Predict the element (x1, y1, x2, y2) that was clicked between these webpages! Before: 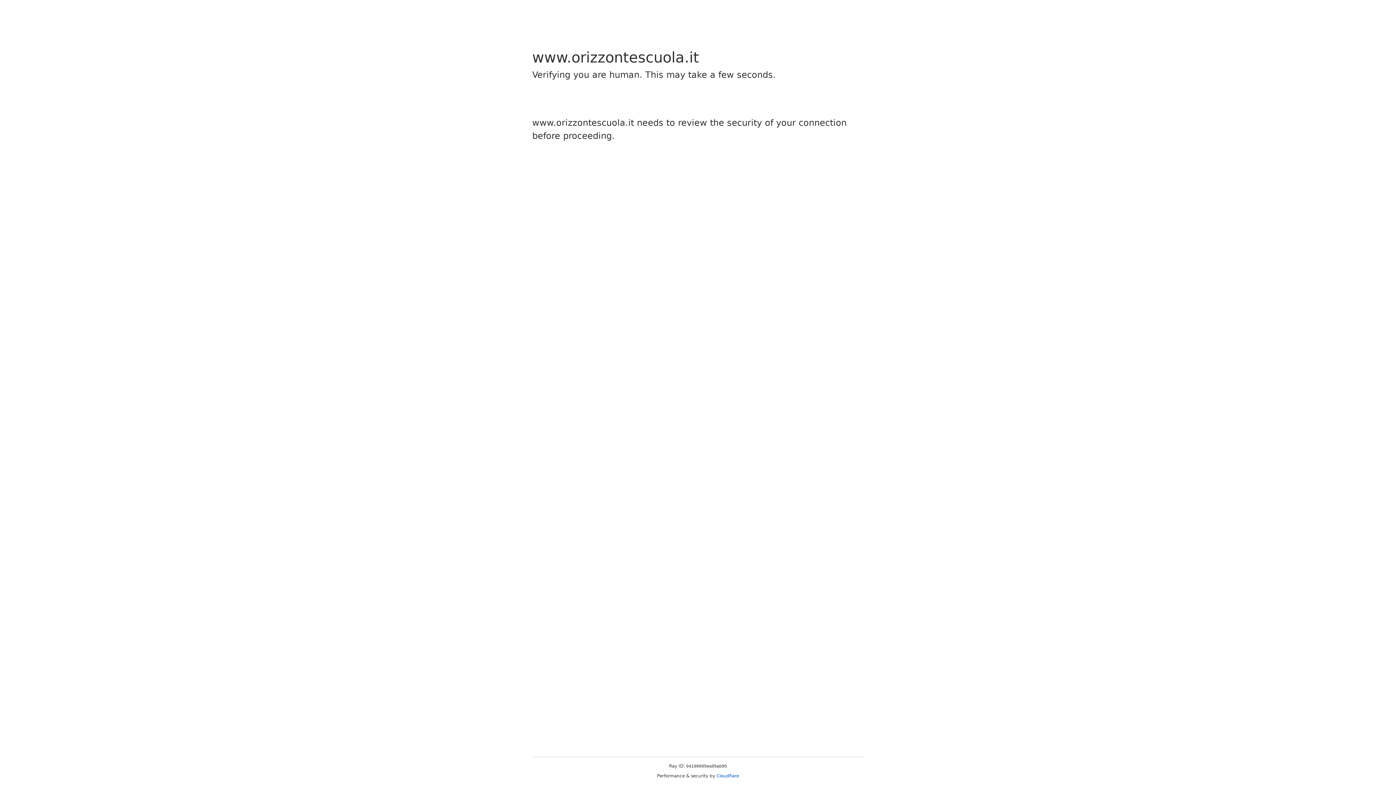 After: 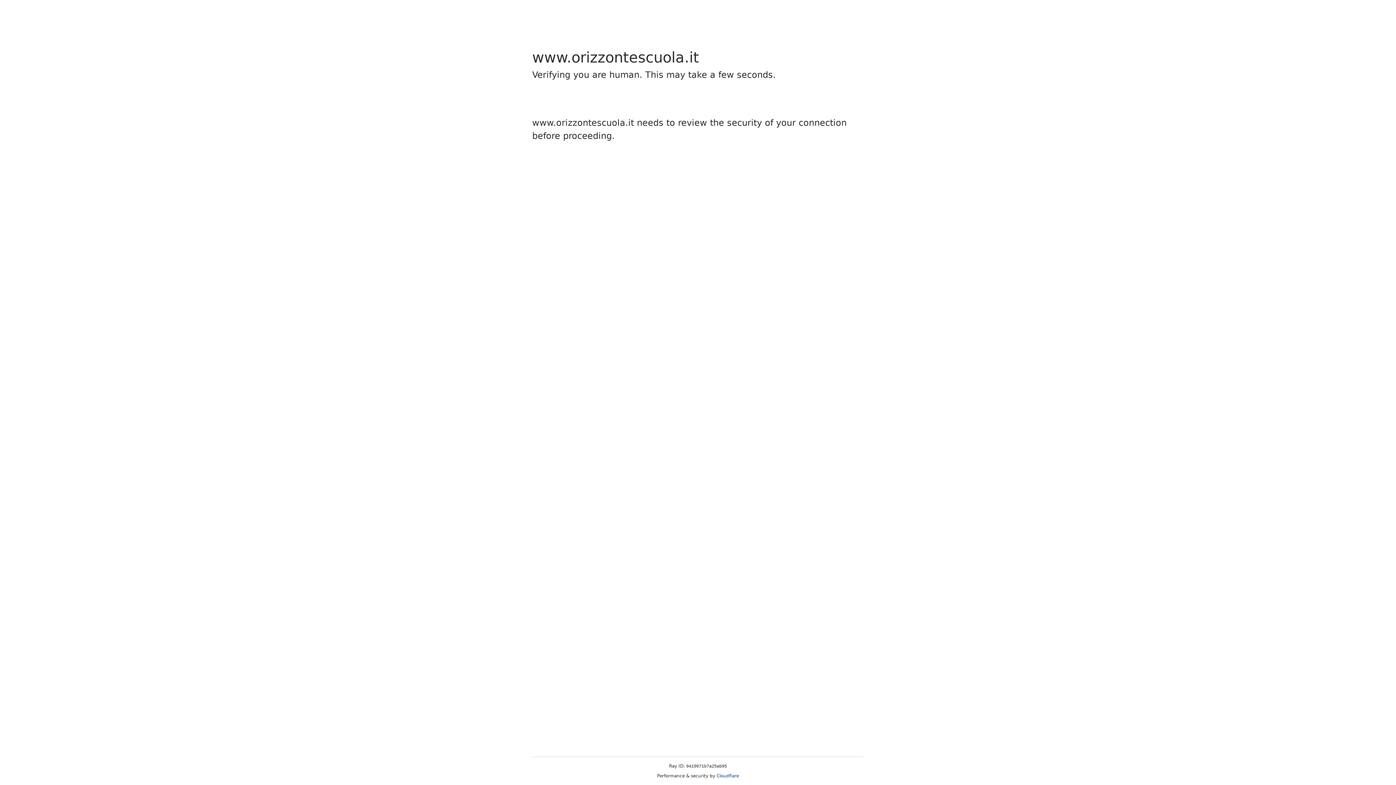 Action: bbox: (716, 773, 739, 778) label: Cloudflare